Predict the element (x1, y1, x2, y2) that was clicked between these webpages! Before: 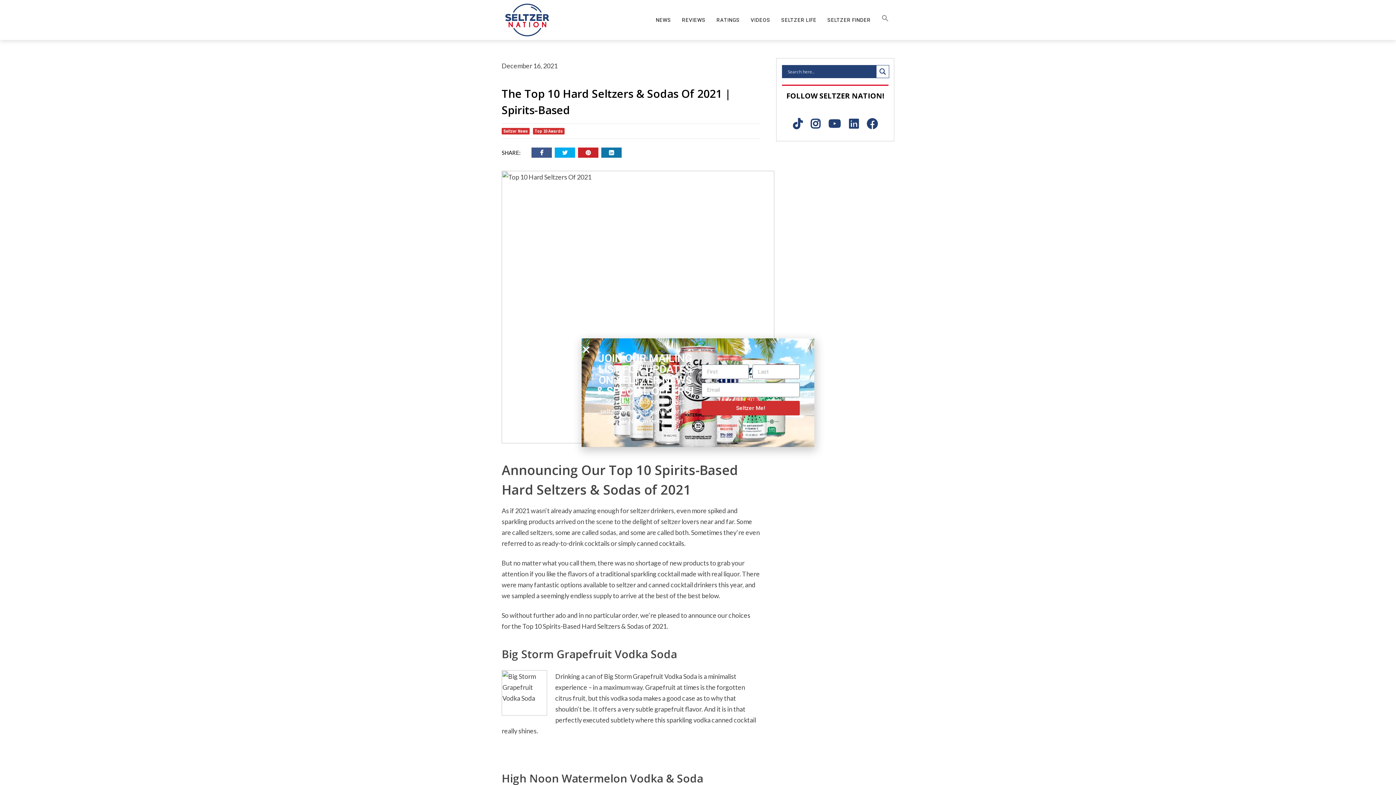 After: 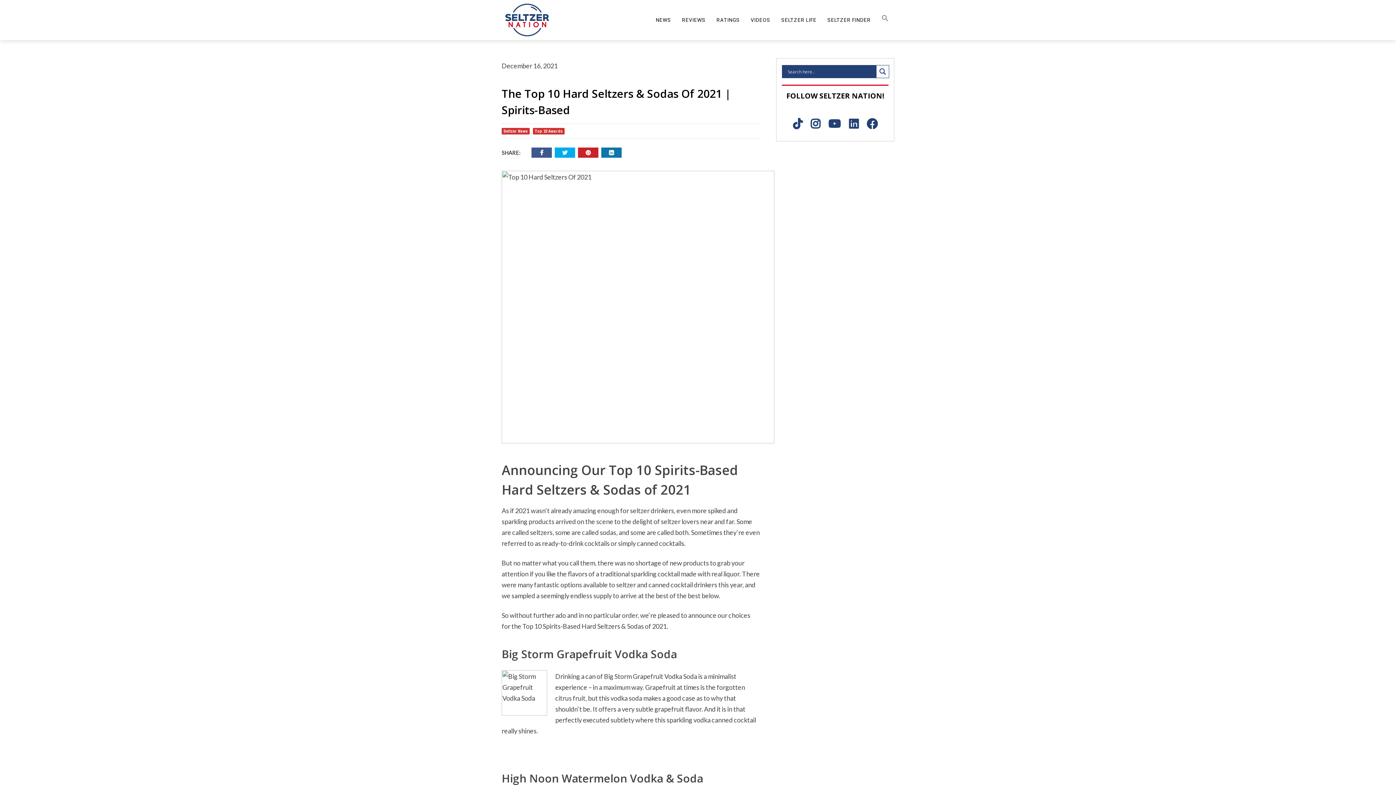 Action: label: Close bbox: (581, 345, 590, 354)